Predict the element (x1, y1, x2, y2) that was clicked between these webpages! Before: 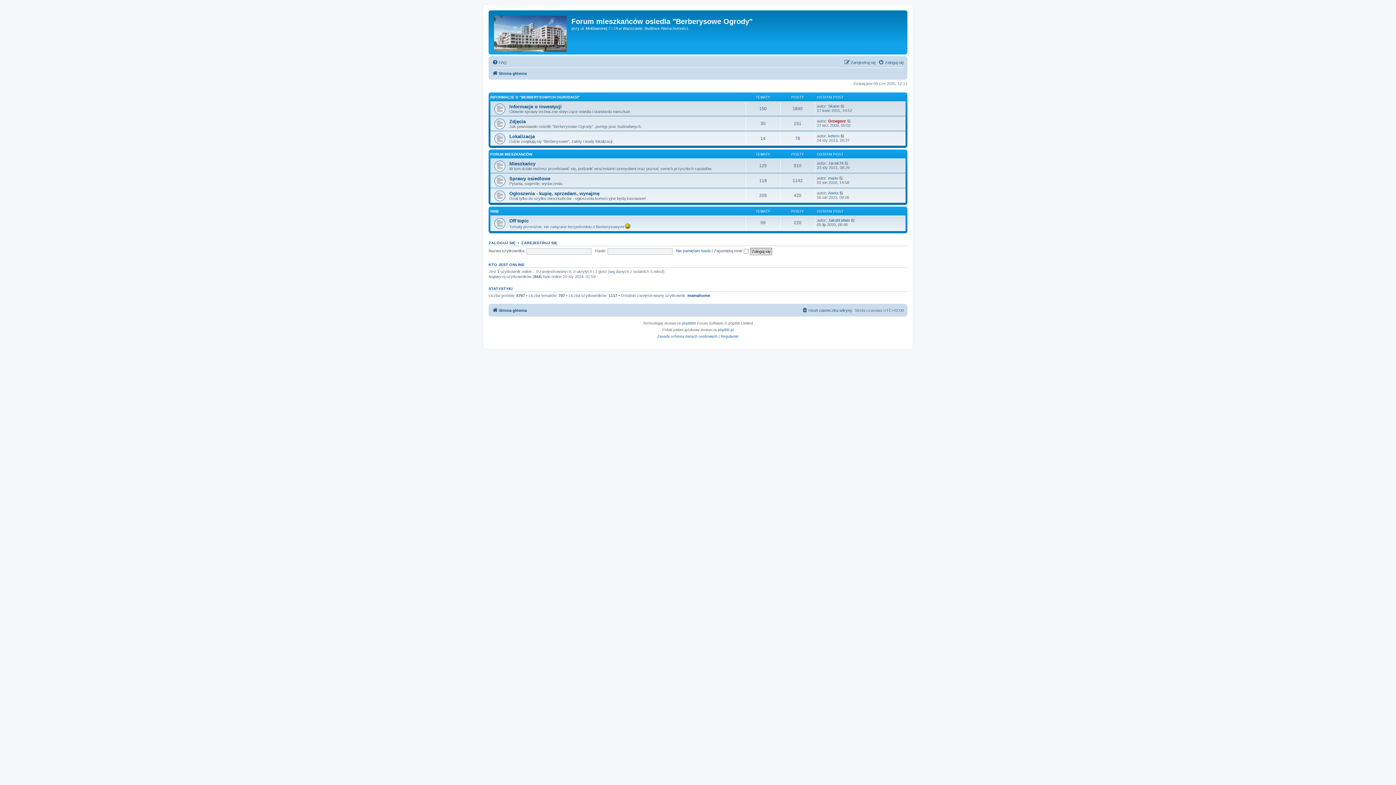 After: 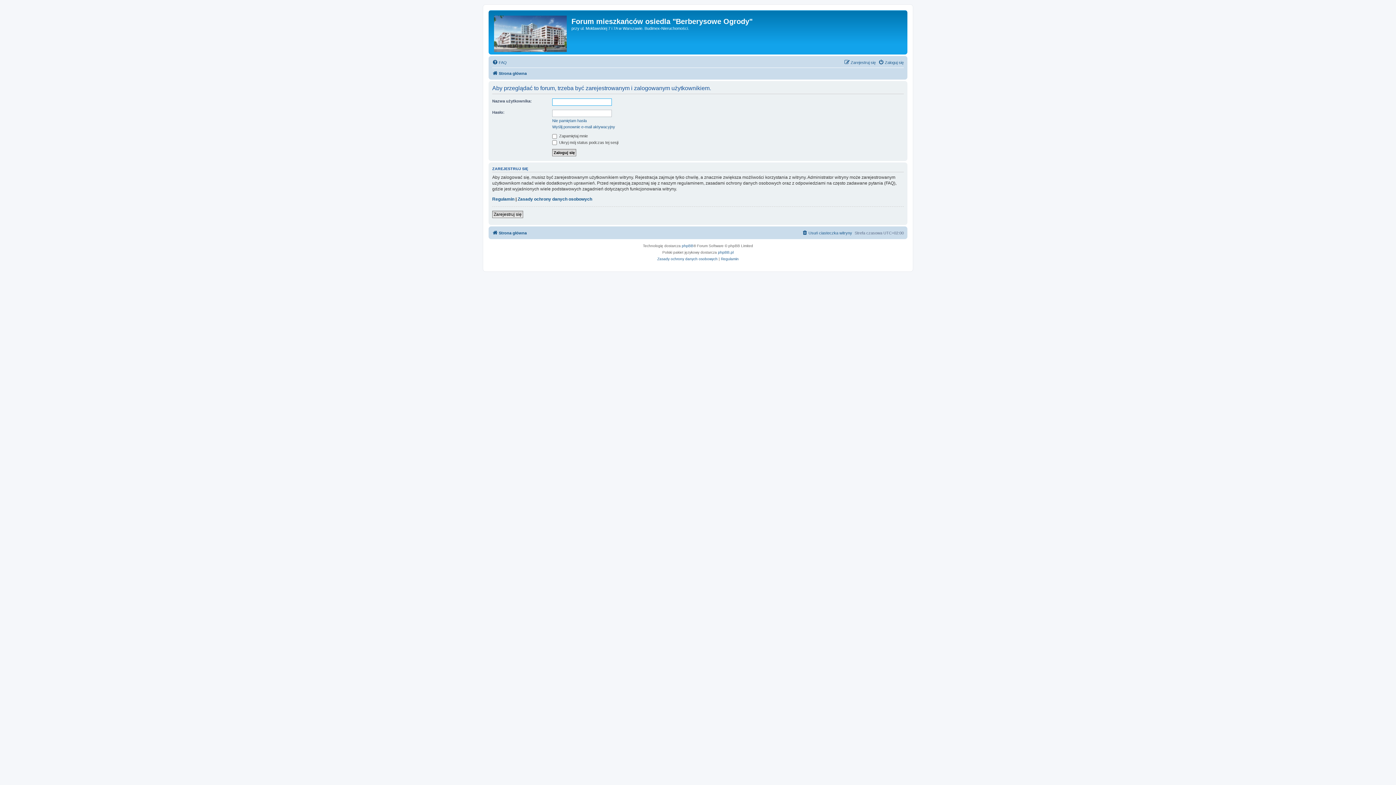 Action: label: Wyświetl najnowszy post bbox: (839, 190, 844, 195)